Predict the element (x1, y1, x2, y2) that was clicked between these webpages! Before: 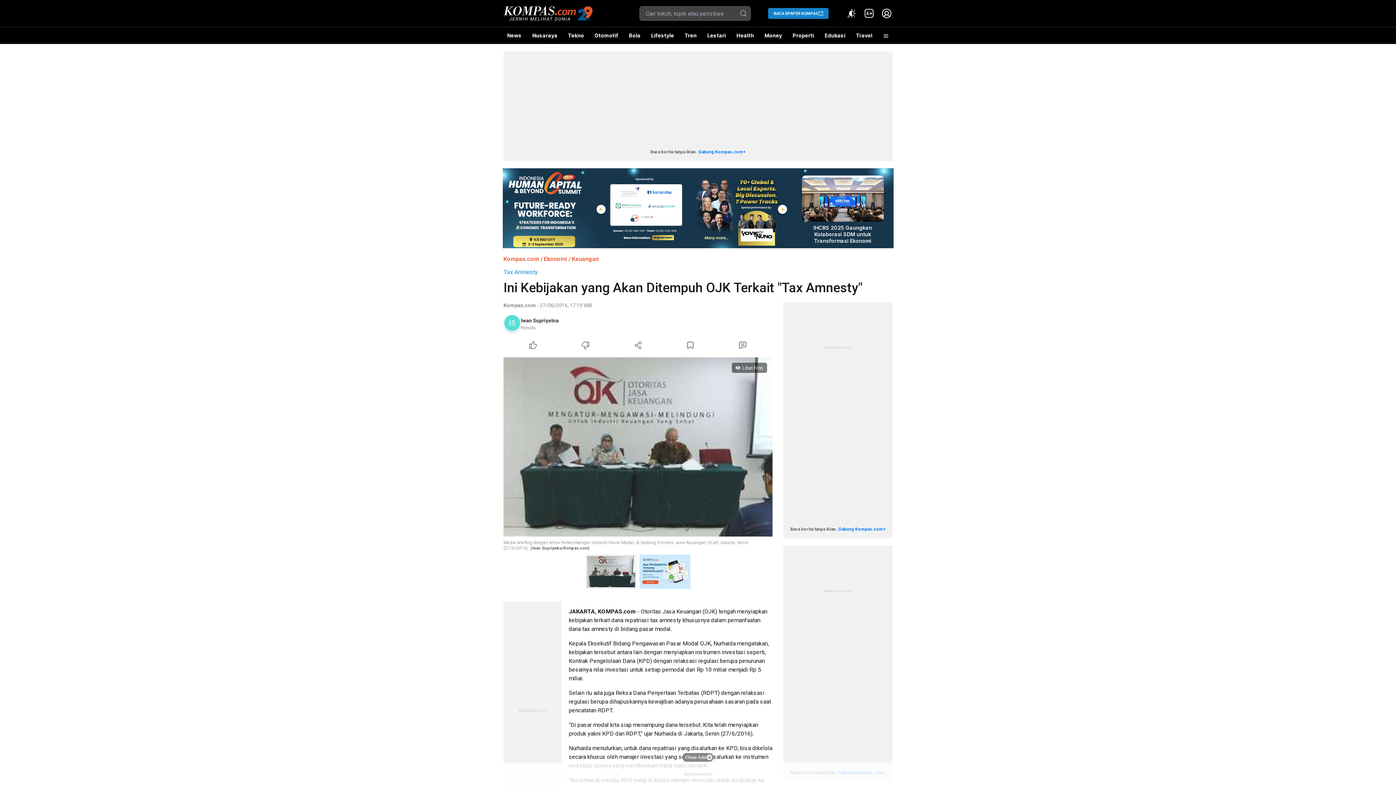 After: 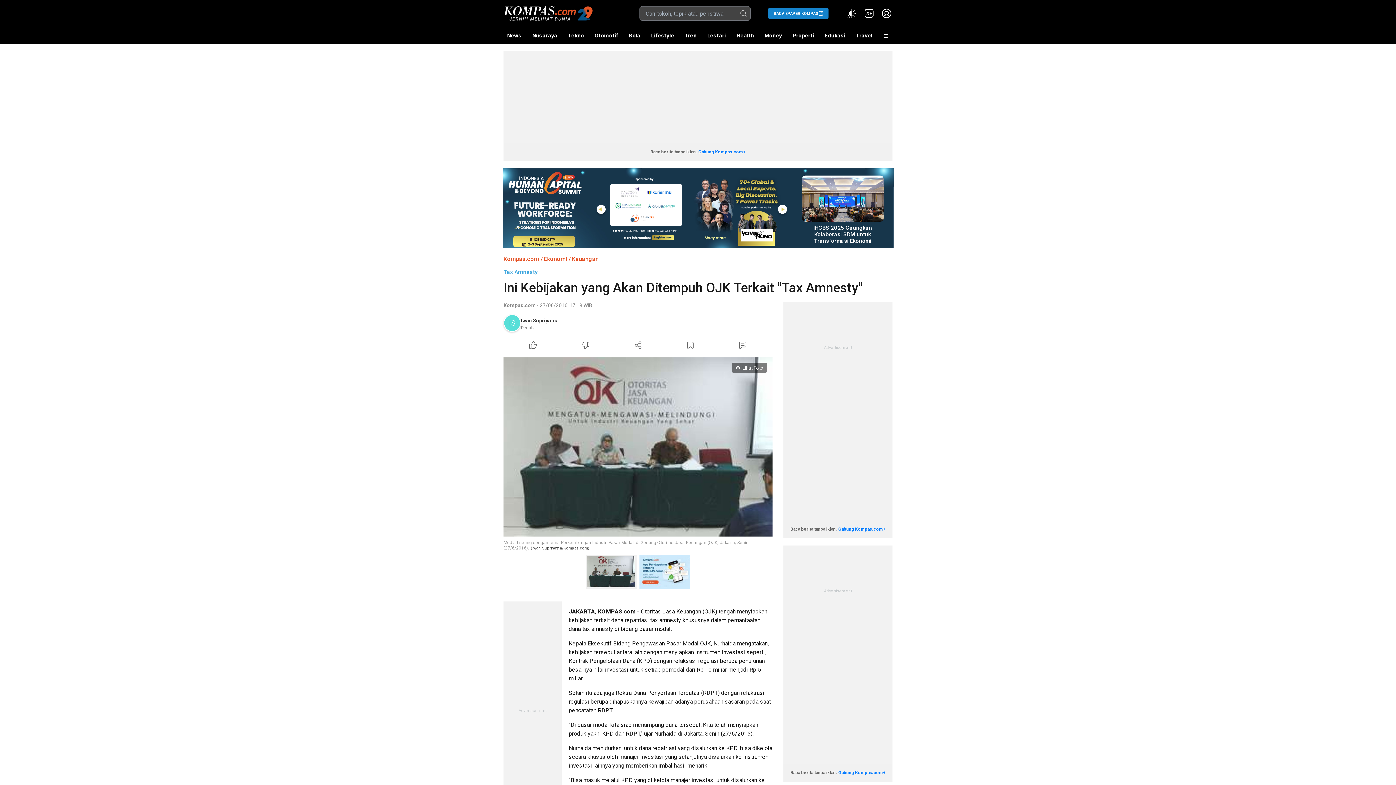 Action: label: Close Ads bbox: (682, 753, 713, 762)